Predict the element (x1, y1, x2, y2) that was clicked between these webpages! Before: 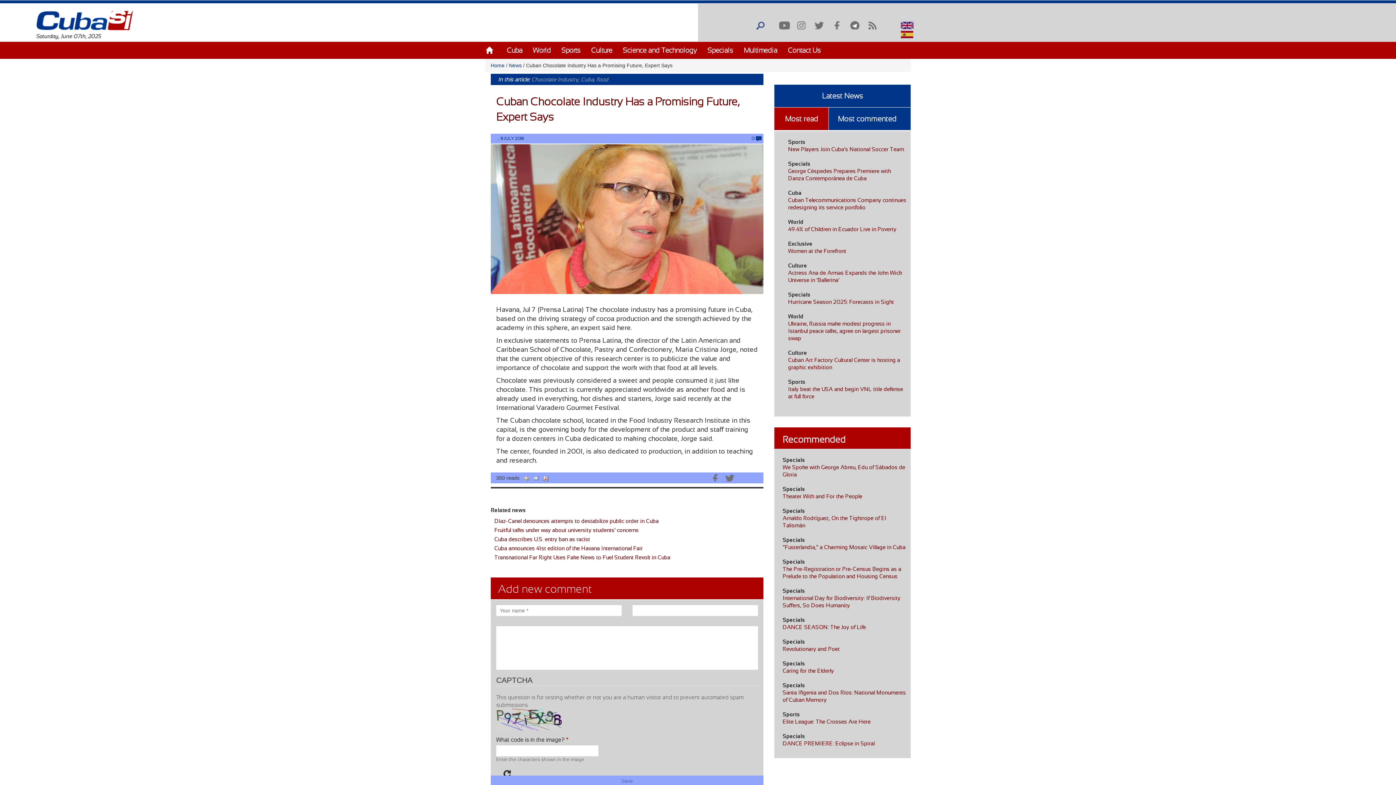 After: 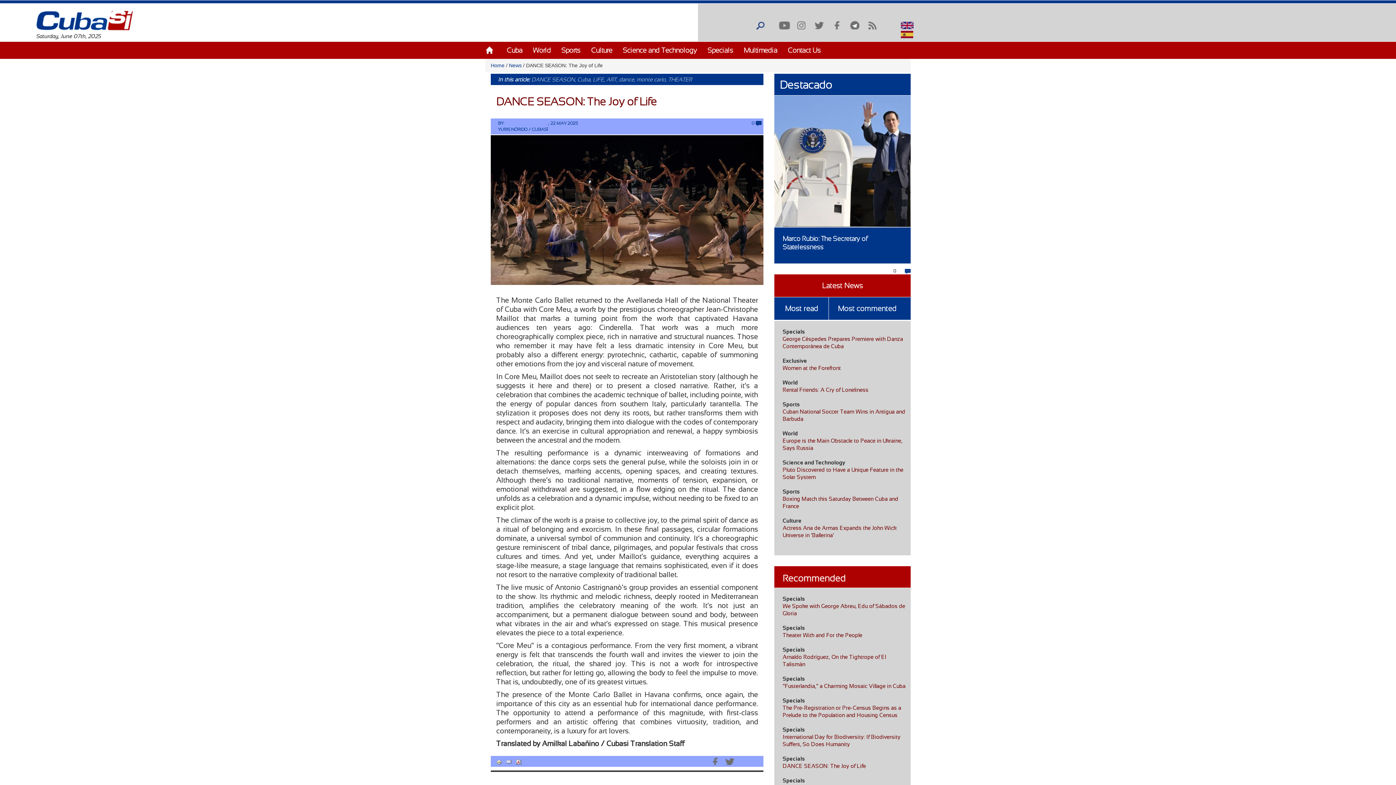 Action: bbox: (782, 624, 866, 630) label: DANCE SEASON: The Joy of Life